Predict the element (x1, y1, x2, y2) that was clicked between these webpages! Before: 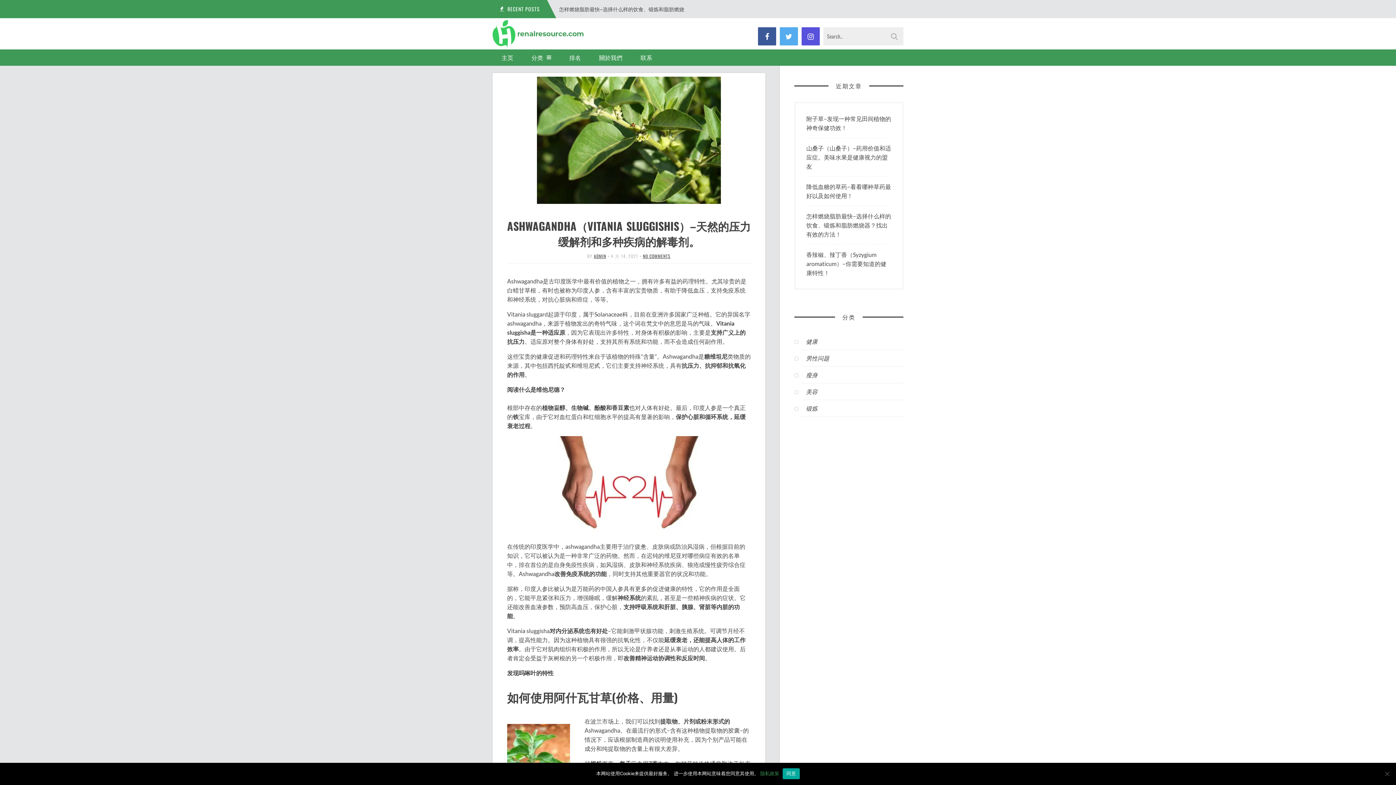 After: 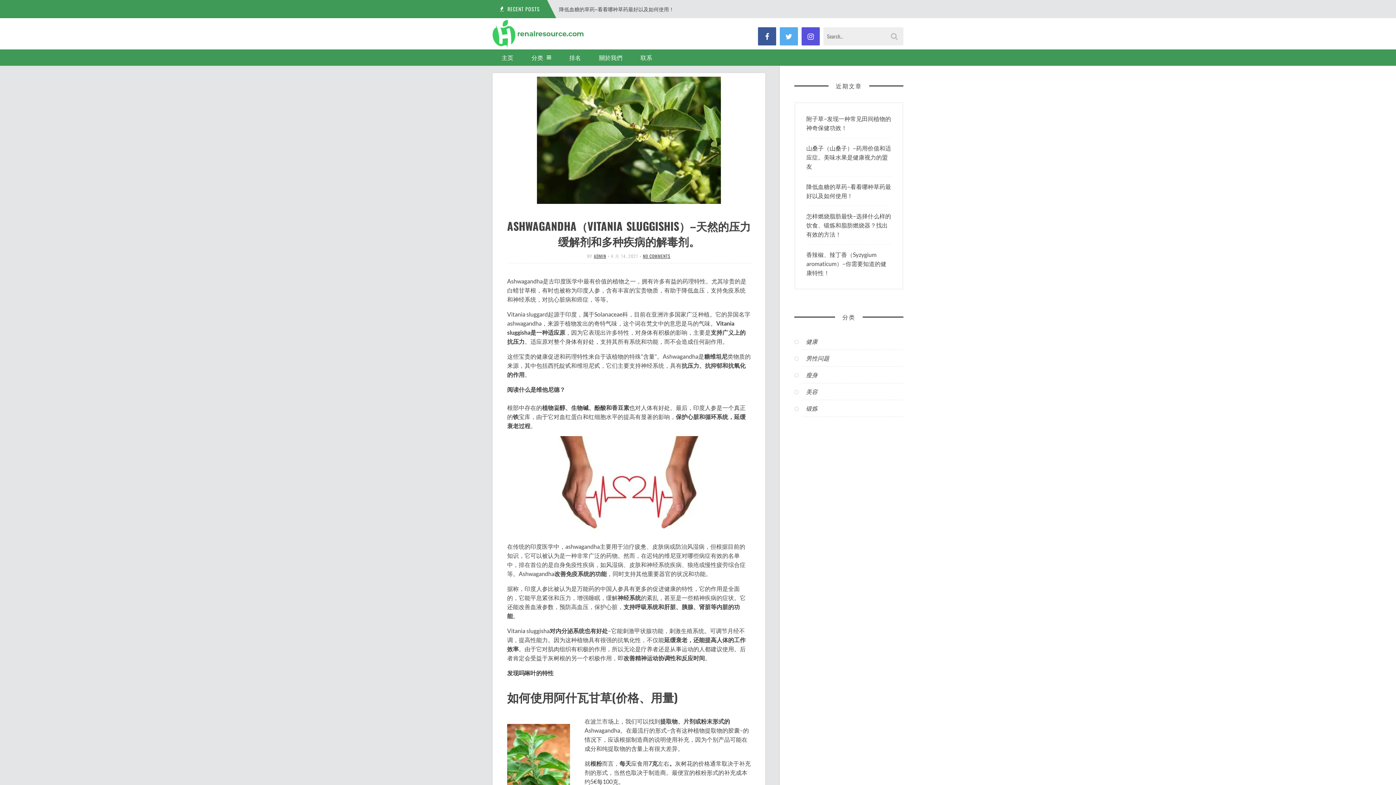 Action: bbox: (783, 768, 799, 779) label: 同意